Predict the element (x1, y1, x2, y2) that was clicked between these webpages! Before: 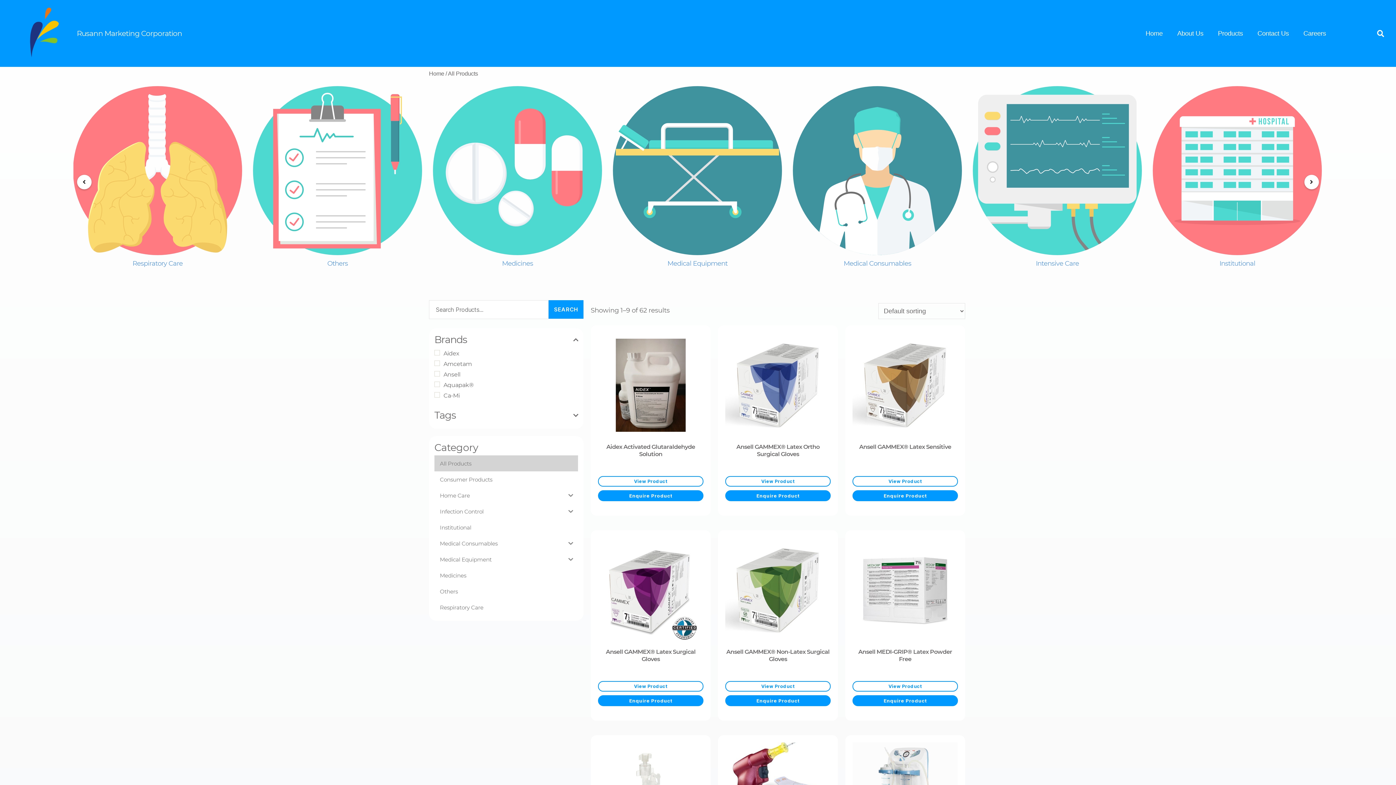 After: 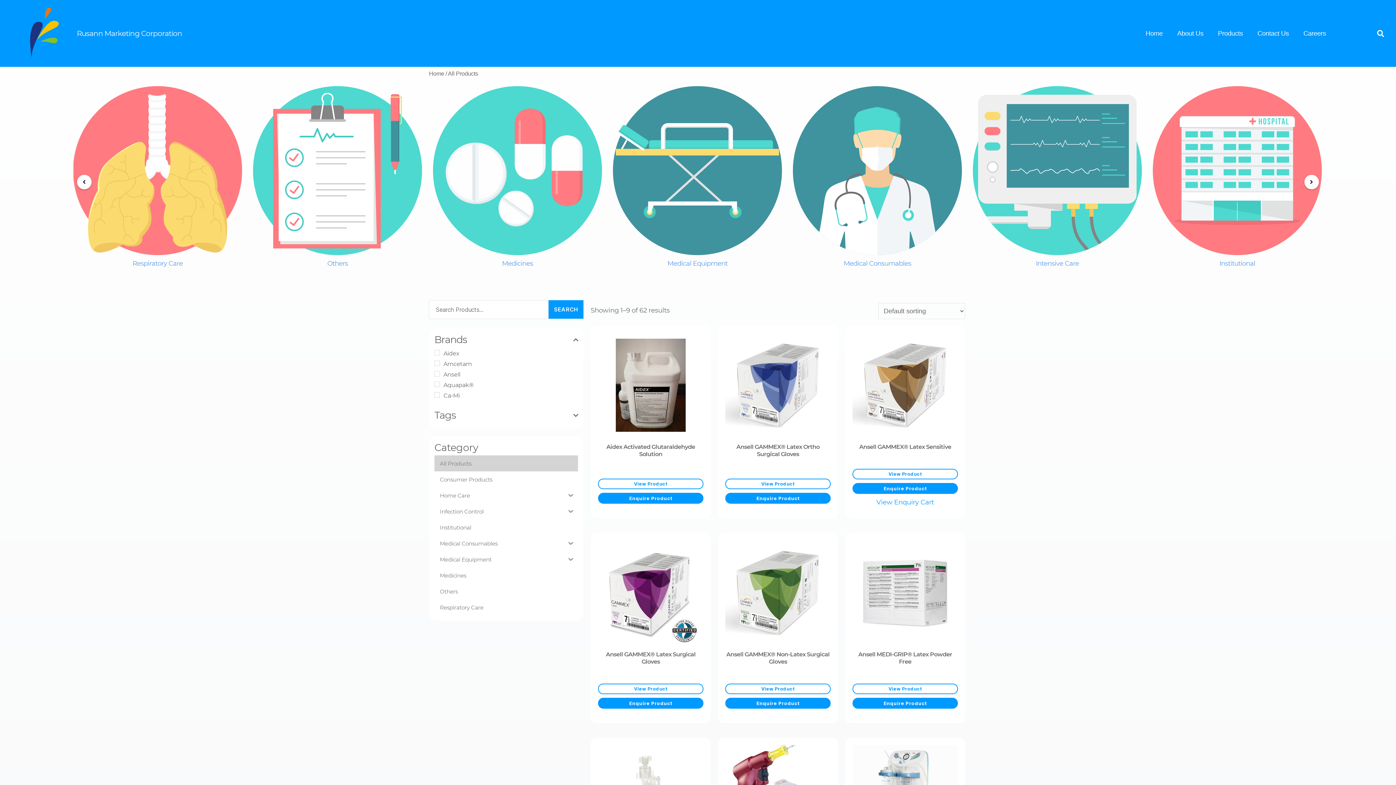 Action: bbox: (852, 490, 958, 501) label: Enquire Product